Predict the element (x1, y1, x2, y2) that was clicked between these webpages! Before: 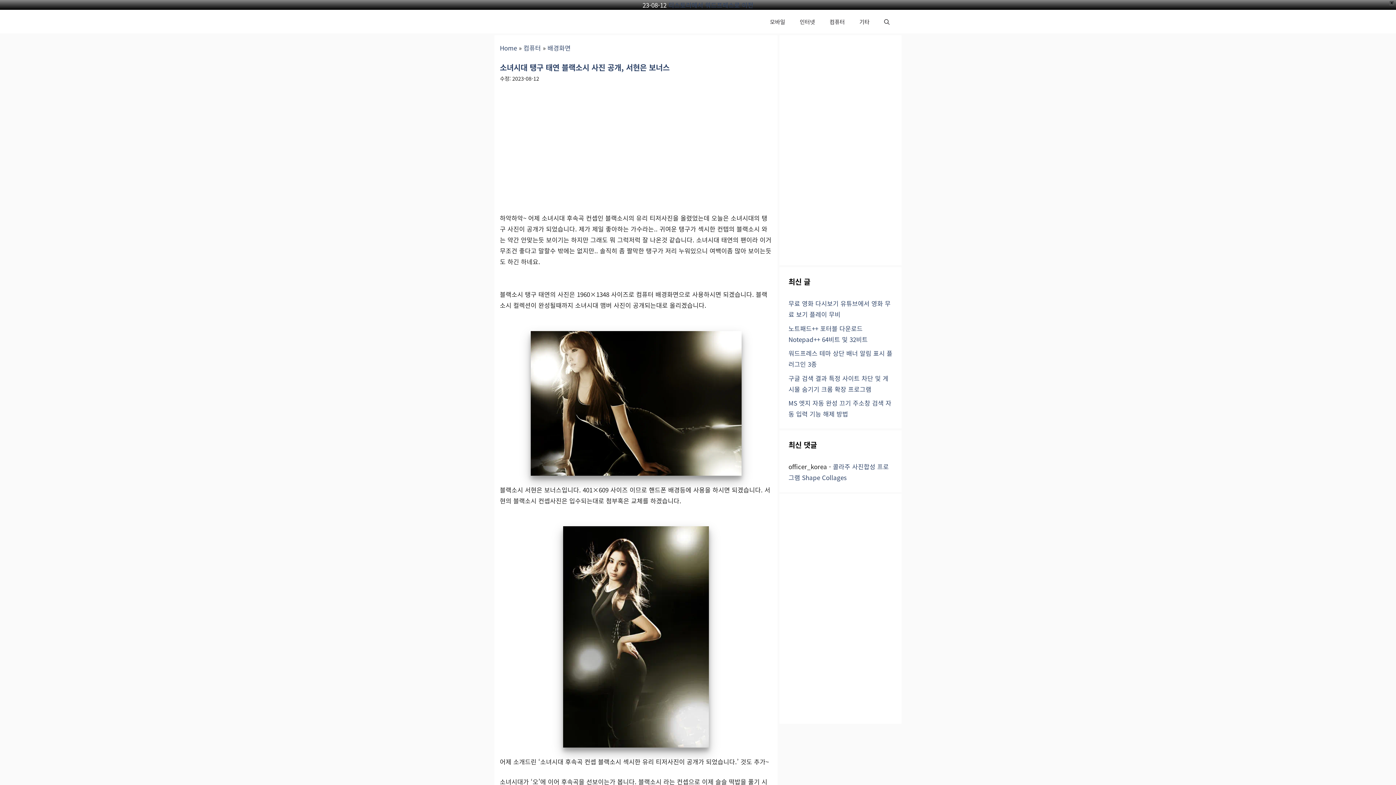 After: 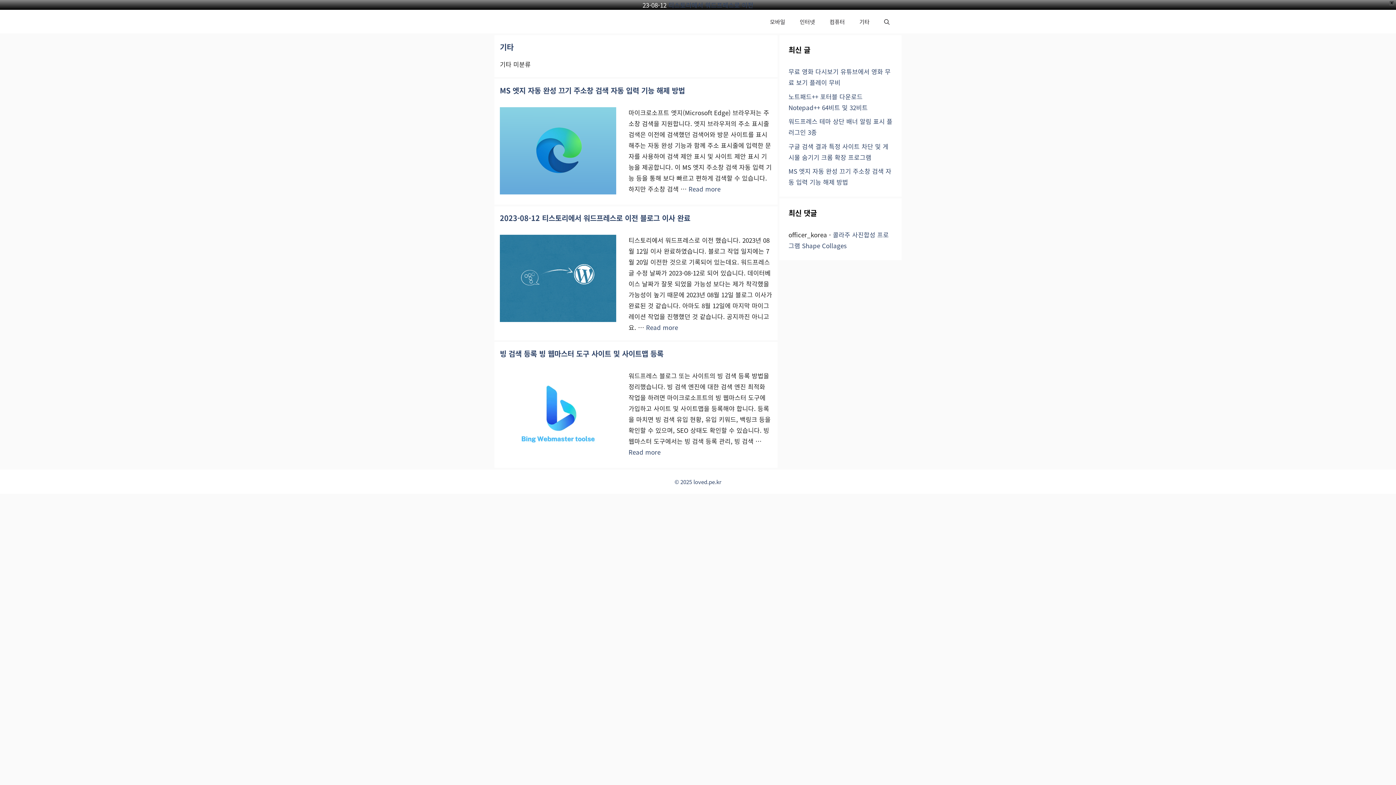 Action: bbox: (852, 9, 877, 33) label: 기타